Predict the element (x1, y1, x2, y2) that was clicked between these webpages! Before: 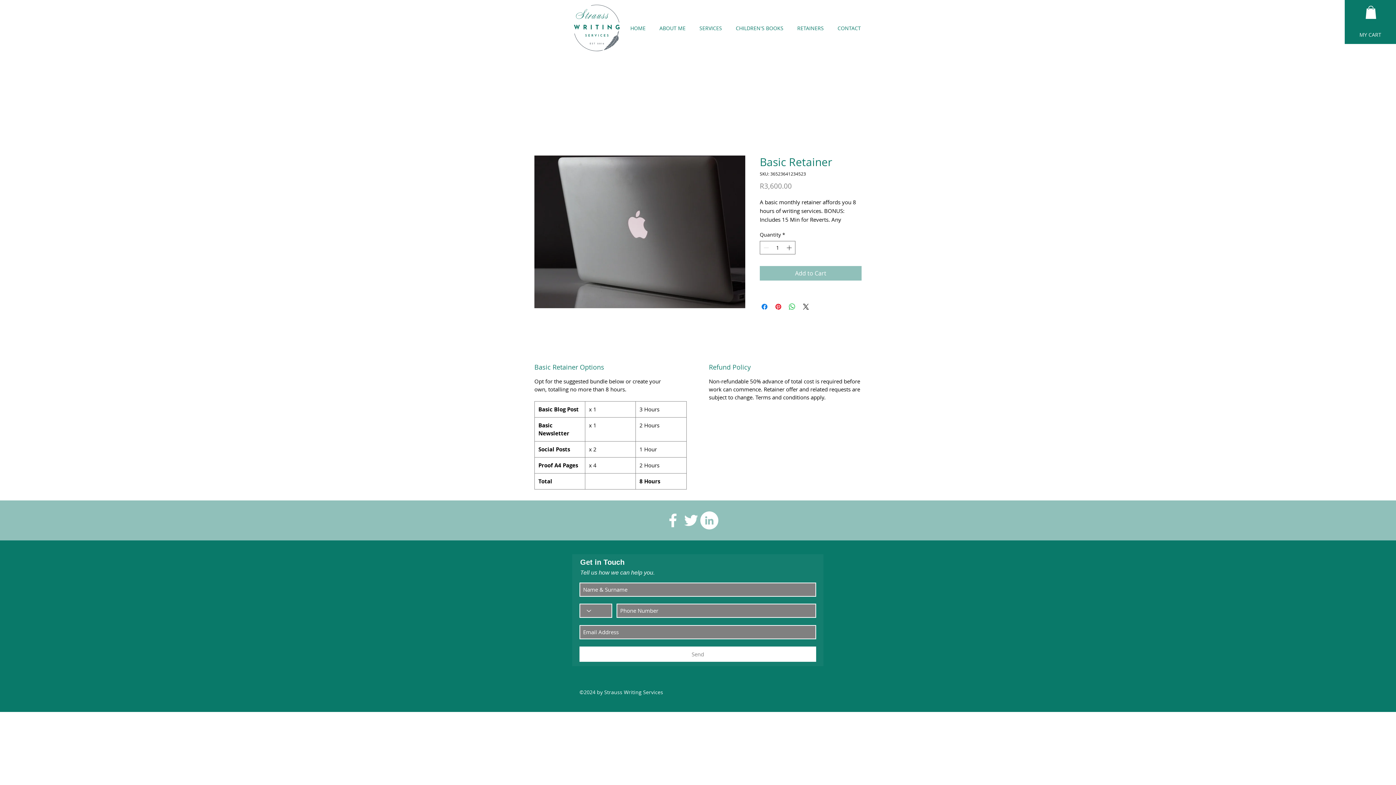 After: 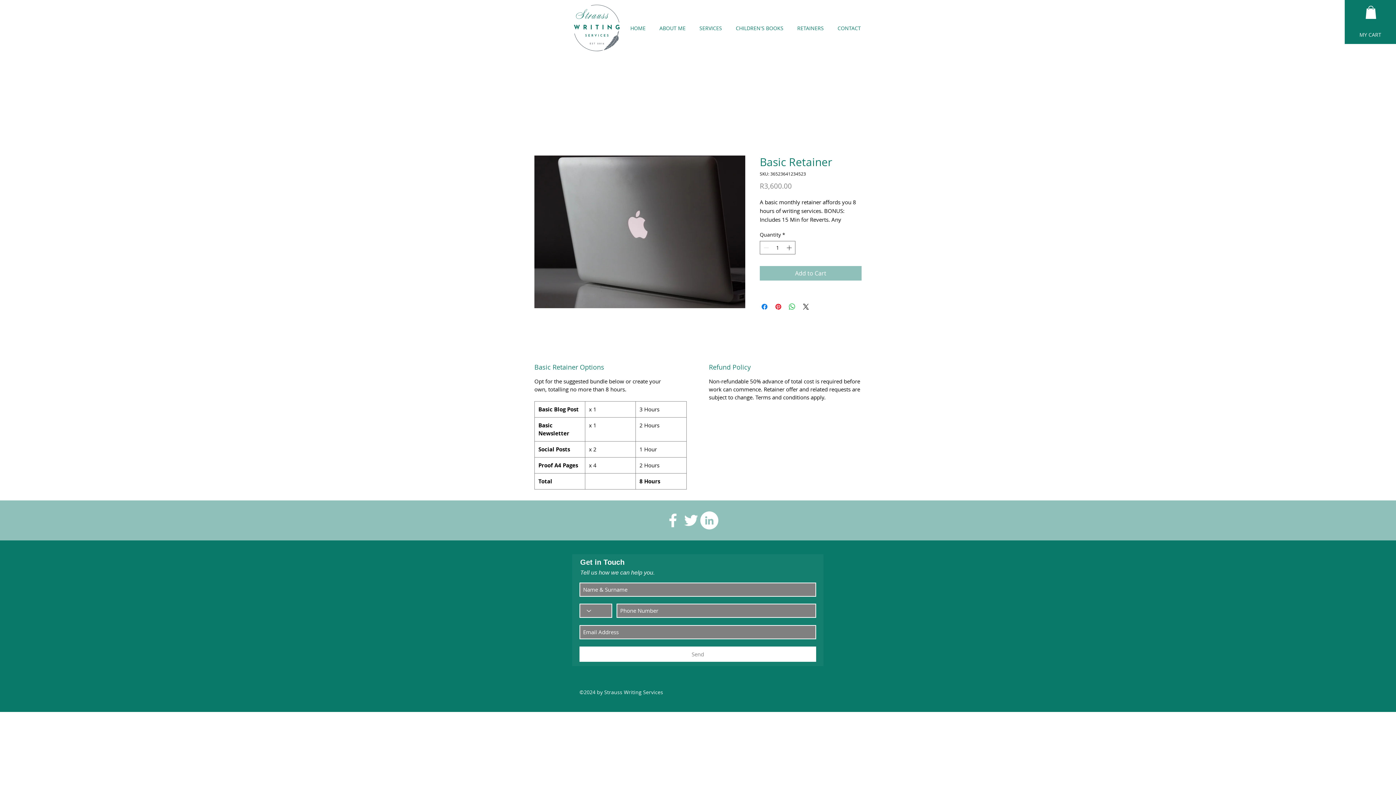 Action: bbox: (534, 155, 745, 308)